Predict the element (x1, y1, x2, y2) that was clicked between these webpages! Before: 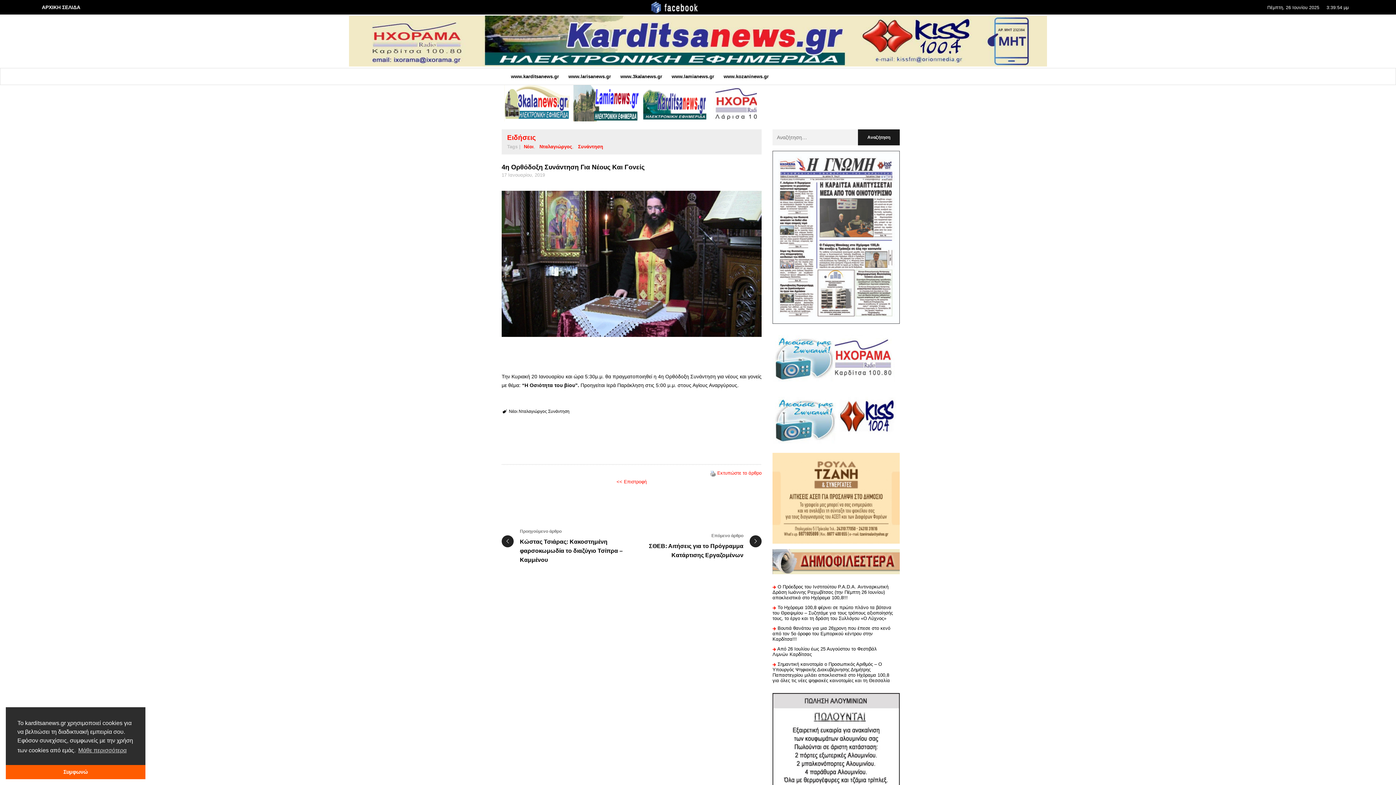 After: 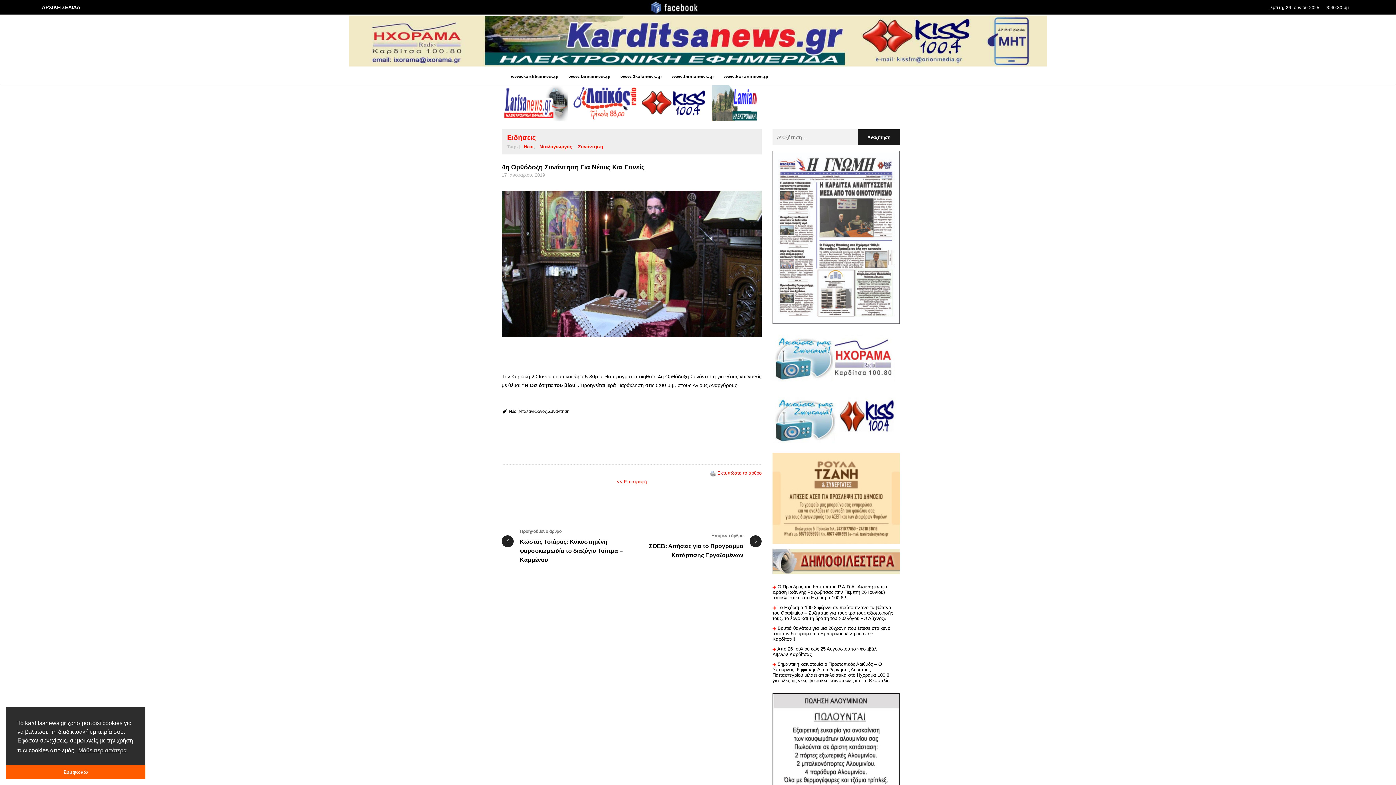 Action: label: 17 Ιανουαρίου, 2019 bbox: (501, 172, 545, 177)